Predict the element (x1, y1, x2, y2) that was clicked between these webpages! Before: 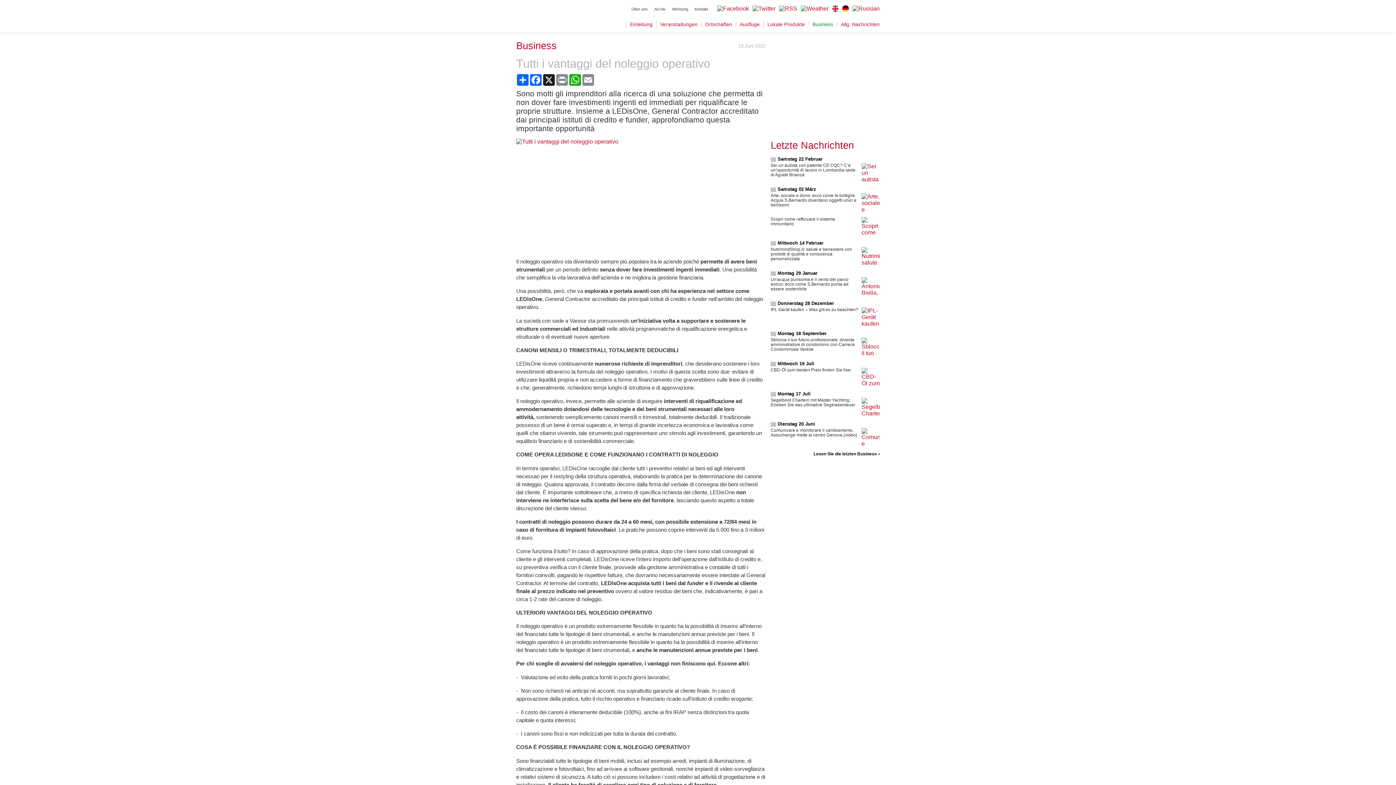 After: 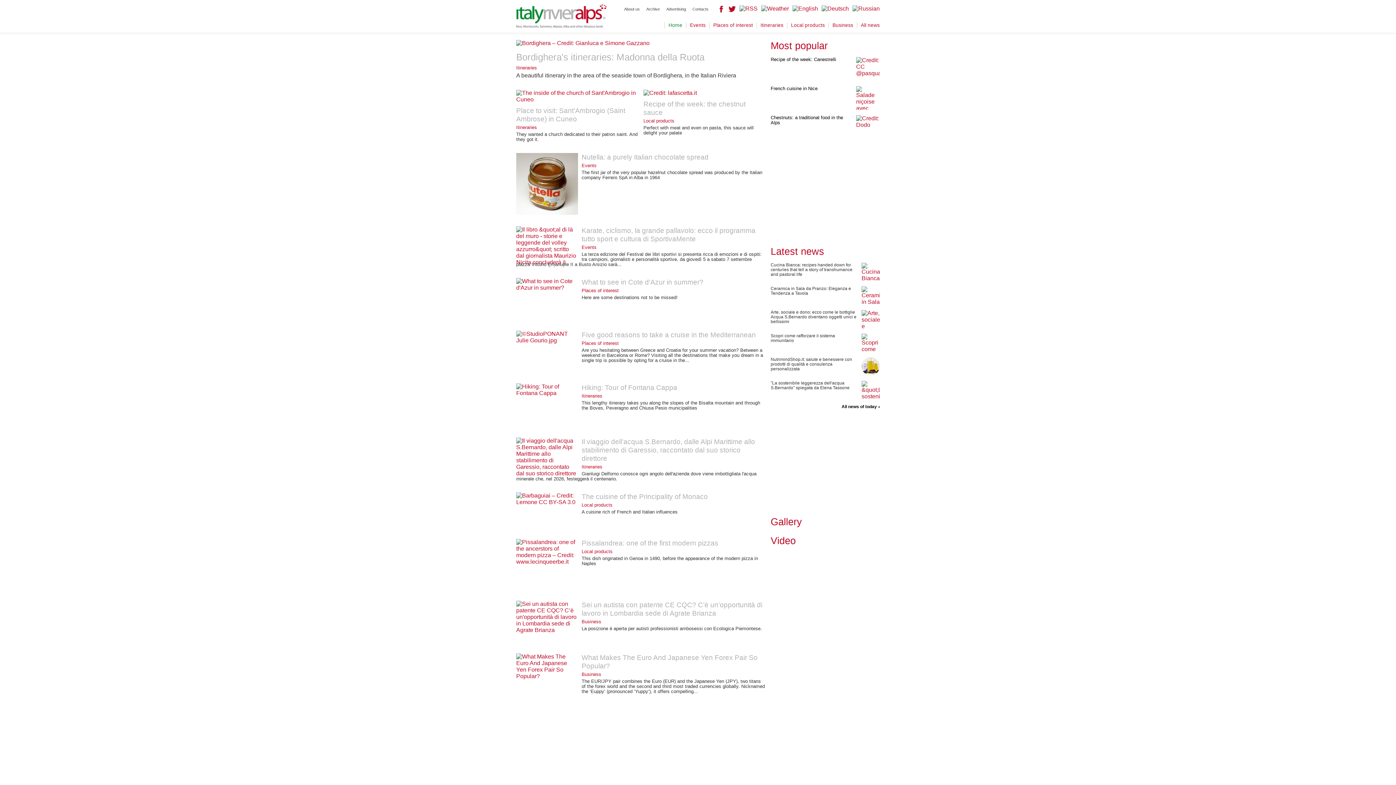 Action: bbox: (832, 6, 838, 13)